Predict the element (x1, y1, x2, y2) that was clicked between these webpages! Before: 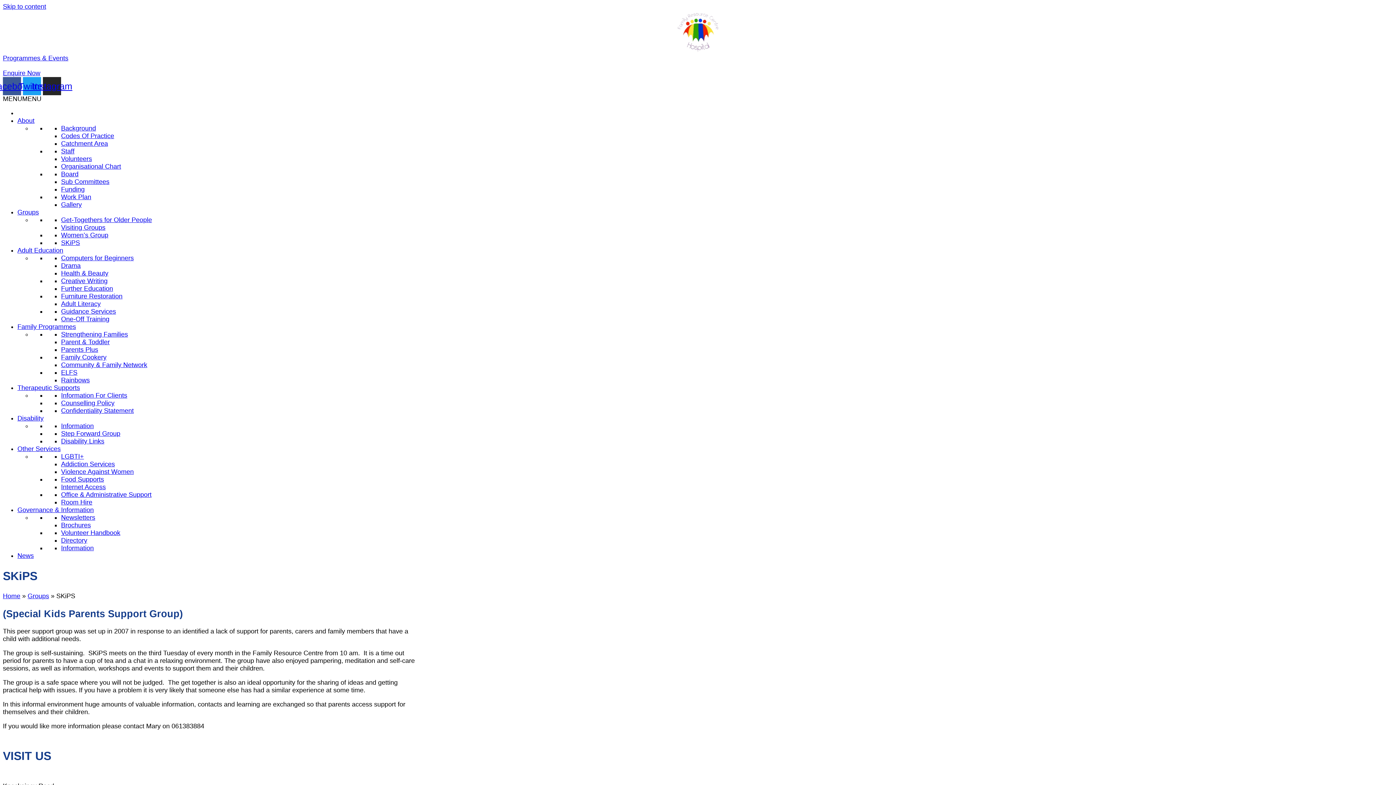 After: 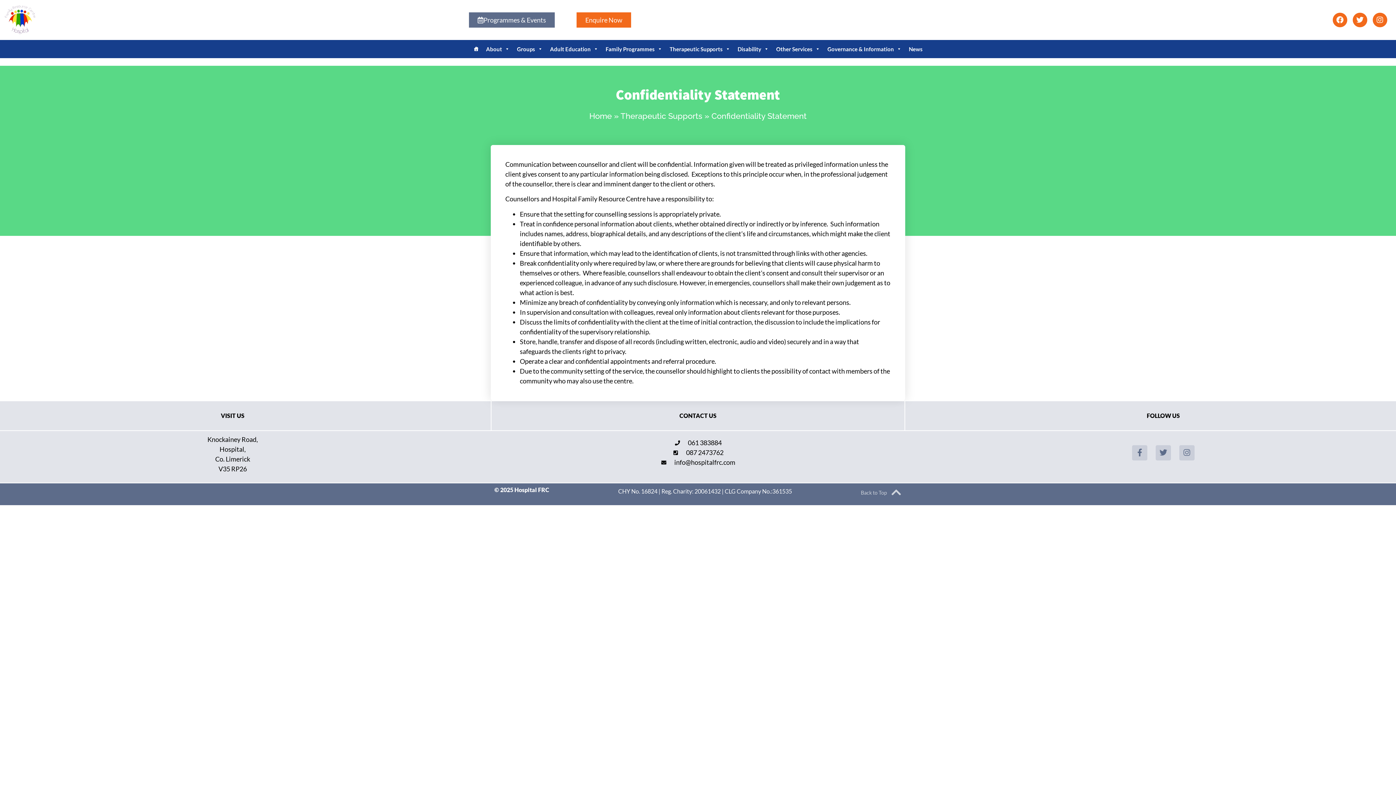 Action: bbox: (61, 407, 133, 414) label: Confidentiality Statement